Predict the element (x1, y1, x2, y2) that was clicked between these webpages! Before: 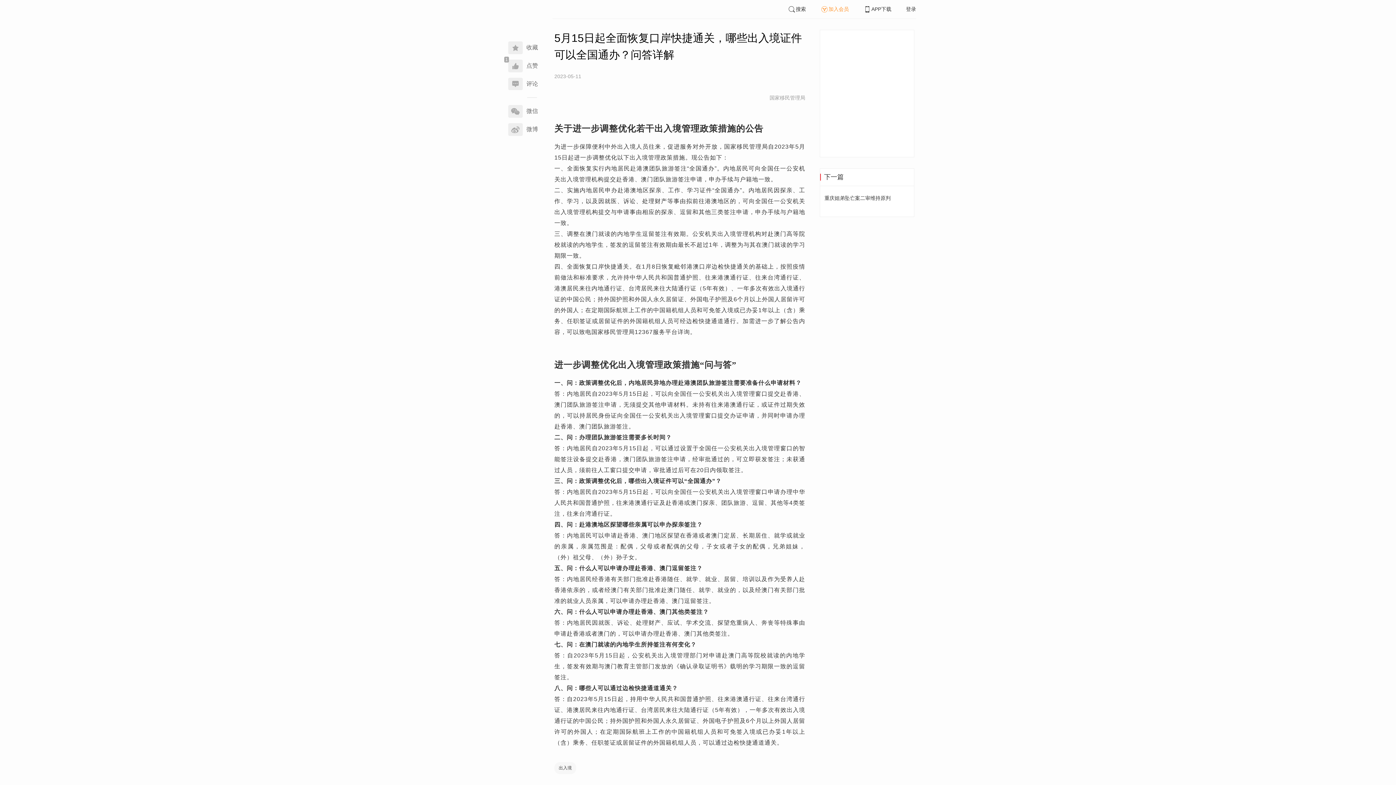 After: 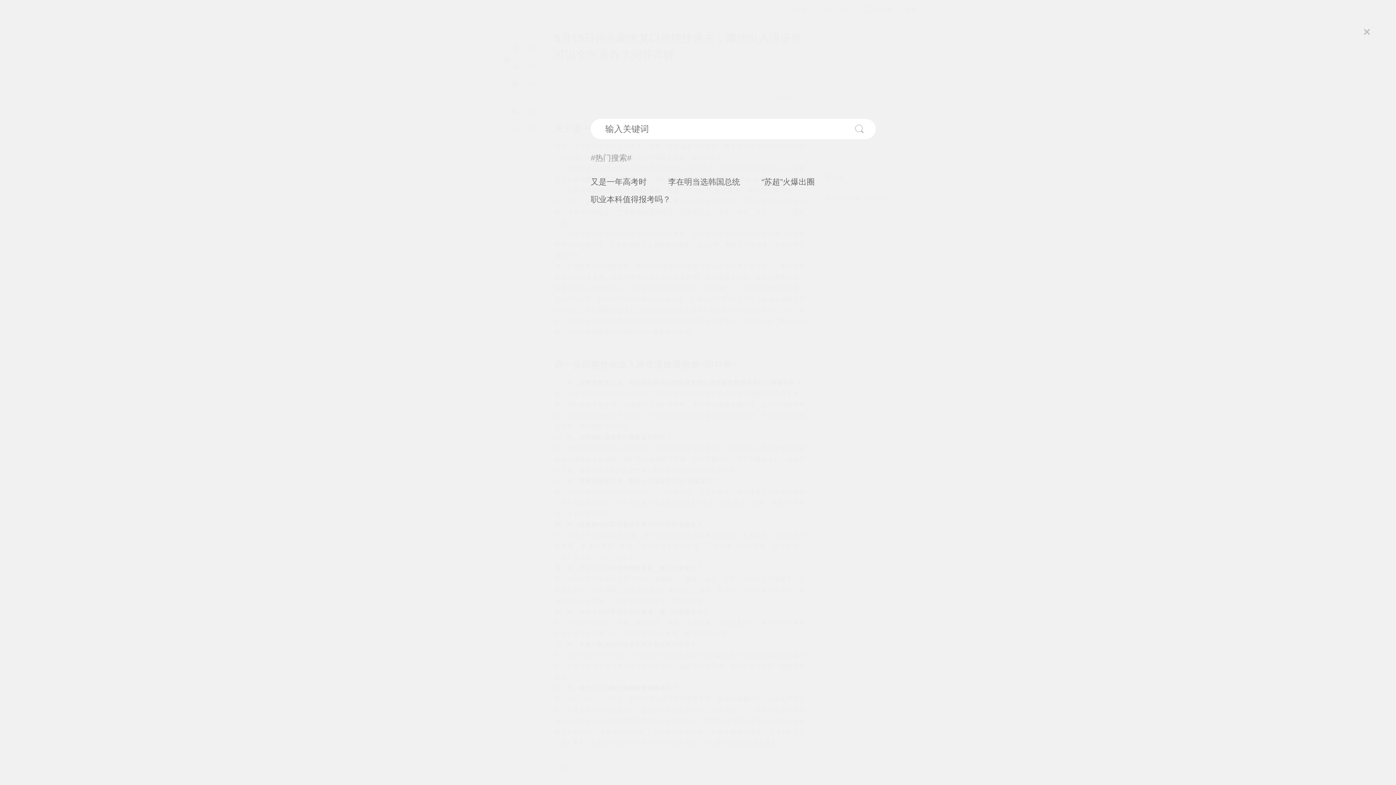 Action: bbox: (788, 6, 806, 12) label: 搜索